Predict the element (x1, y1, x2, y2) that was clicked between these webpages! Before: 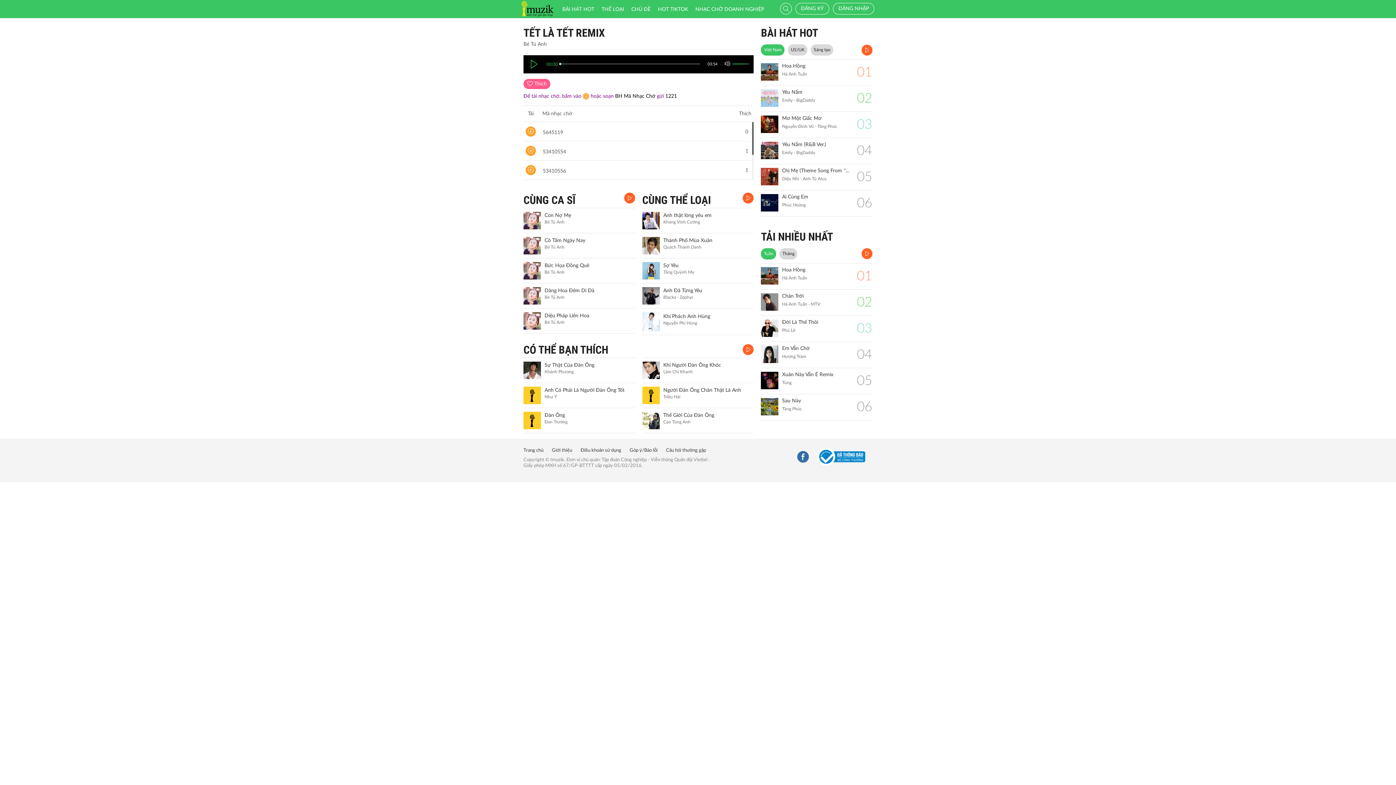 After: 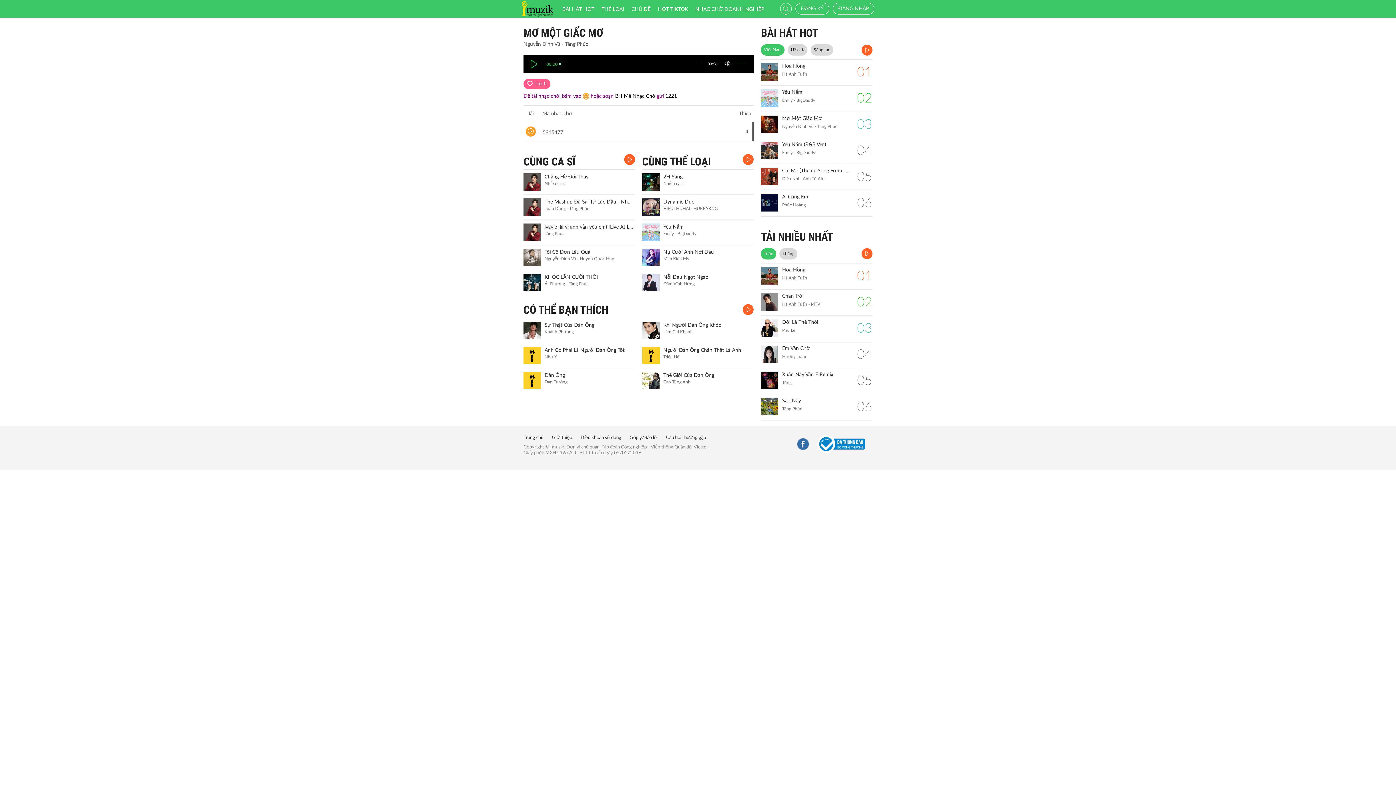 Action: bbox: (782, 115, 852, 121) label: Mơ Một Giấc Mơ